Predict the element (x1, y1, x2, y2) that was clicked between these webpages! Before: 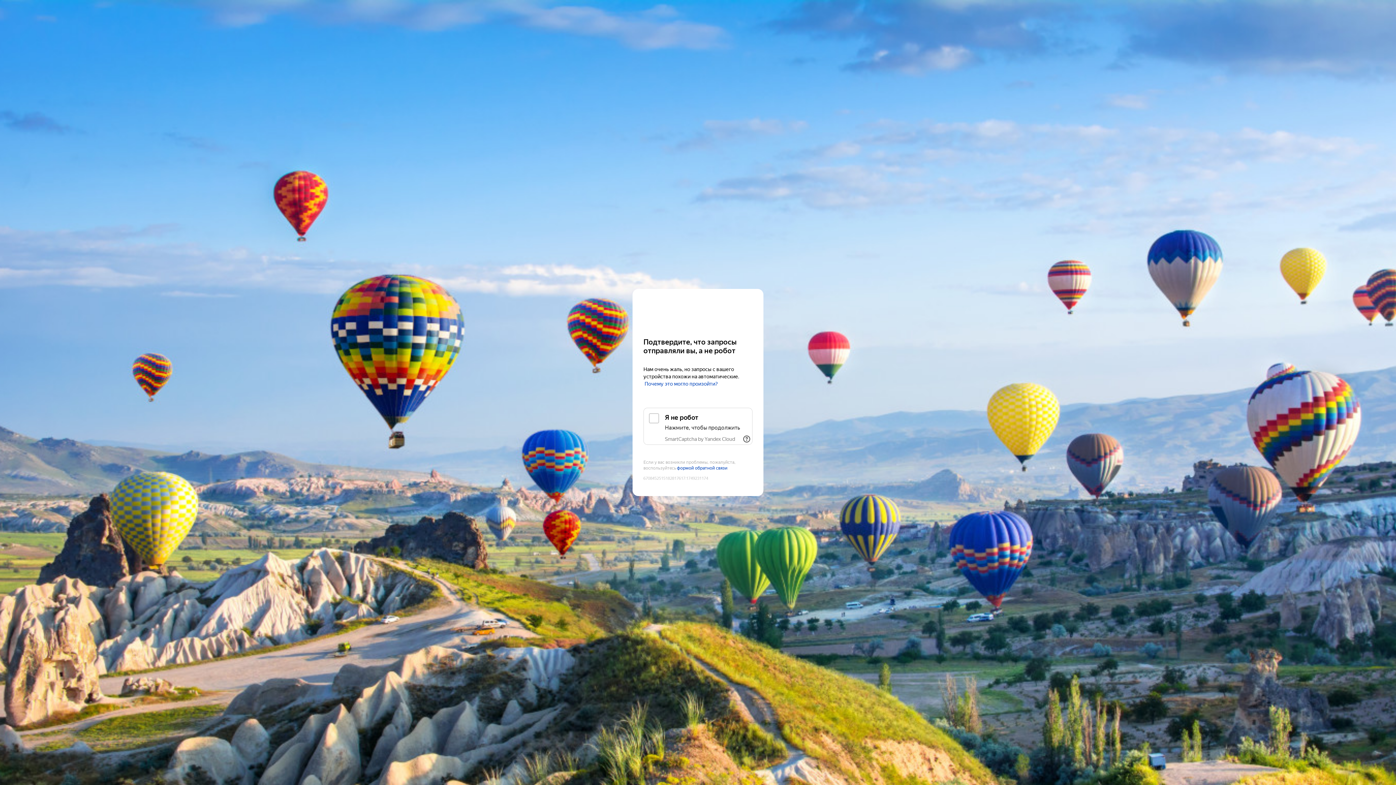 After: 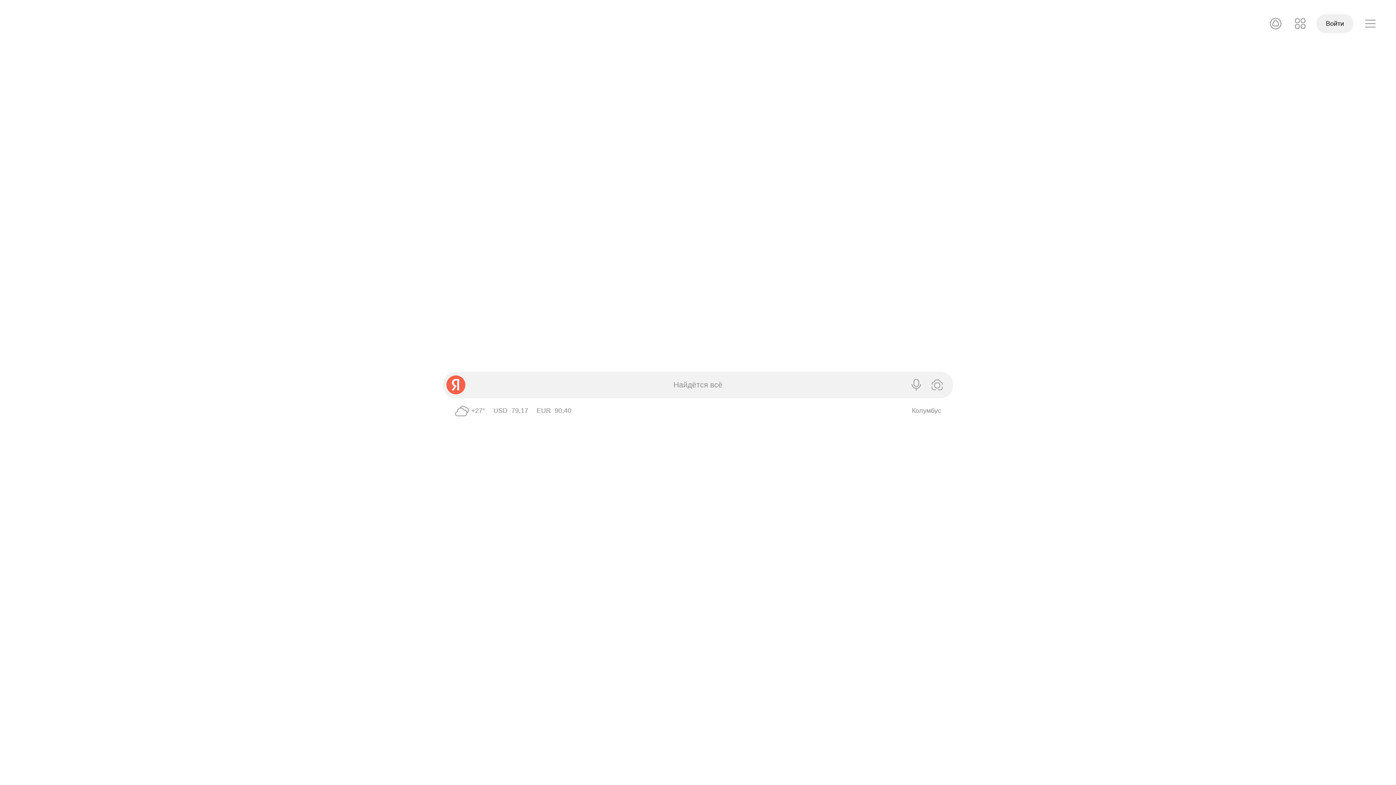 Action: label: Yandex bbox: (643, 303, 752, 316)